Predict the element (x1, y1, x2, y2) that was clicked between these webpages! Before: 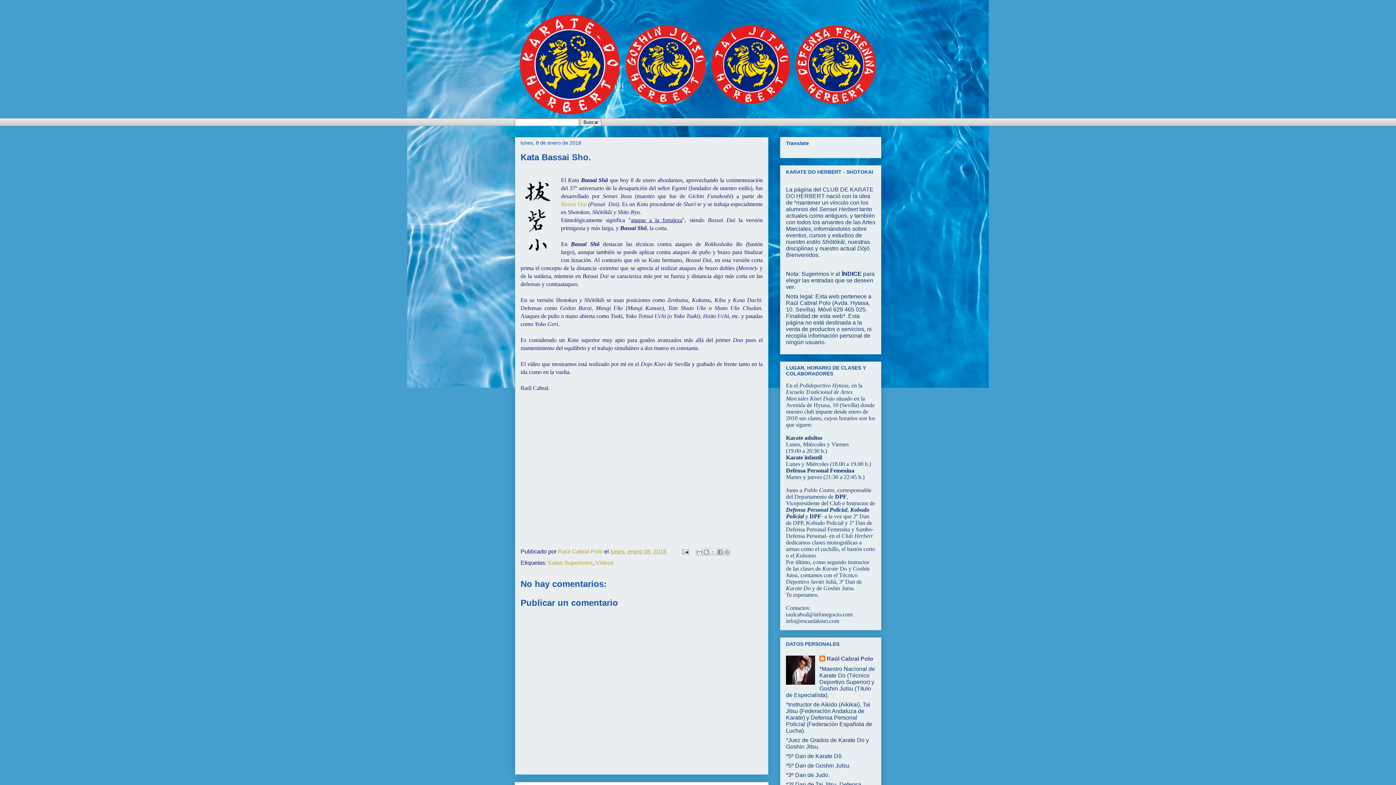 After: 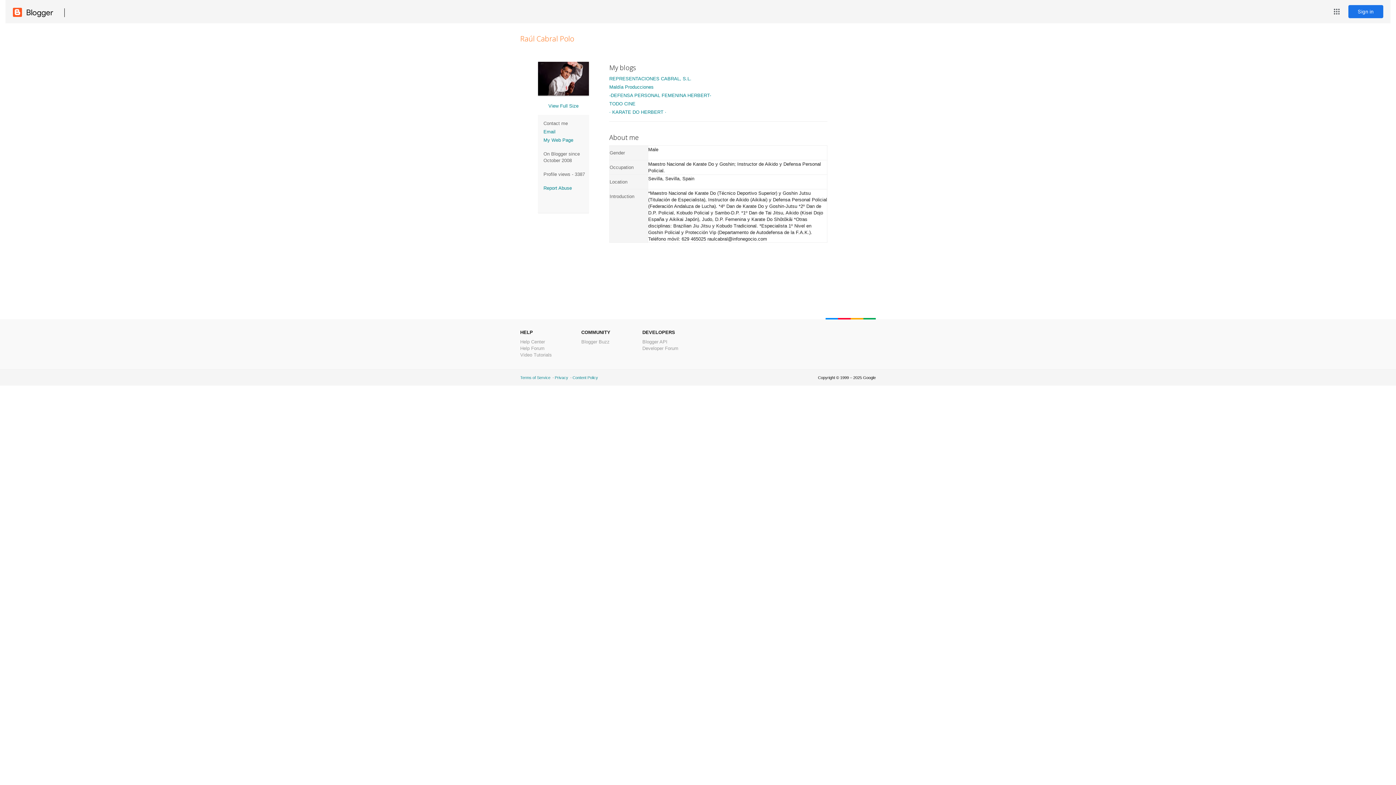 Action: bbox: (558, 548, 604, 554) label: Raúl Cabral Polo 